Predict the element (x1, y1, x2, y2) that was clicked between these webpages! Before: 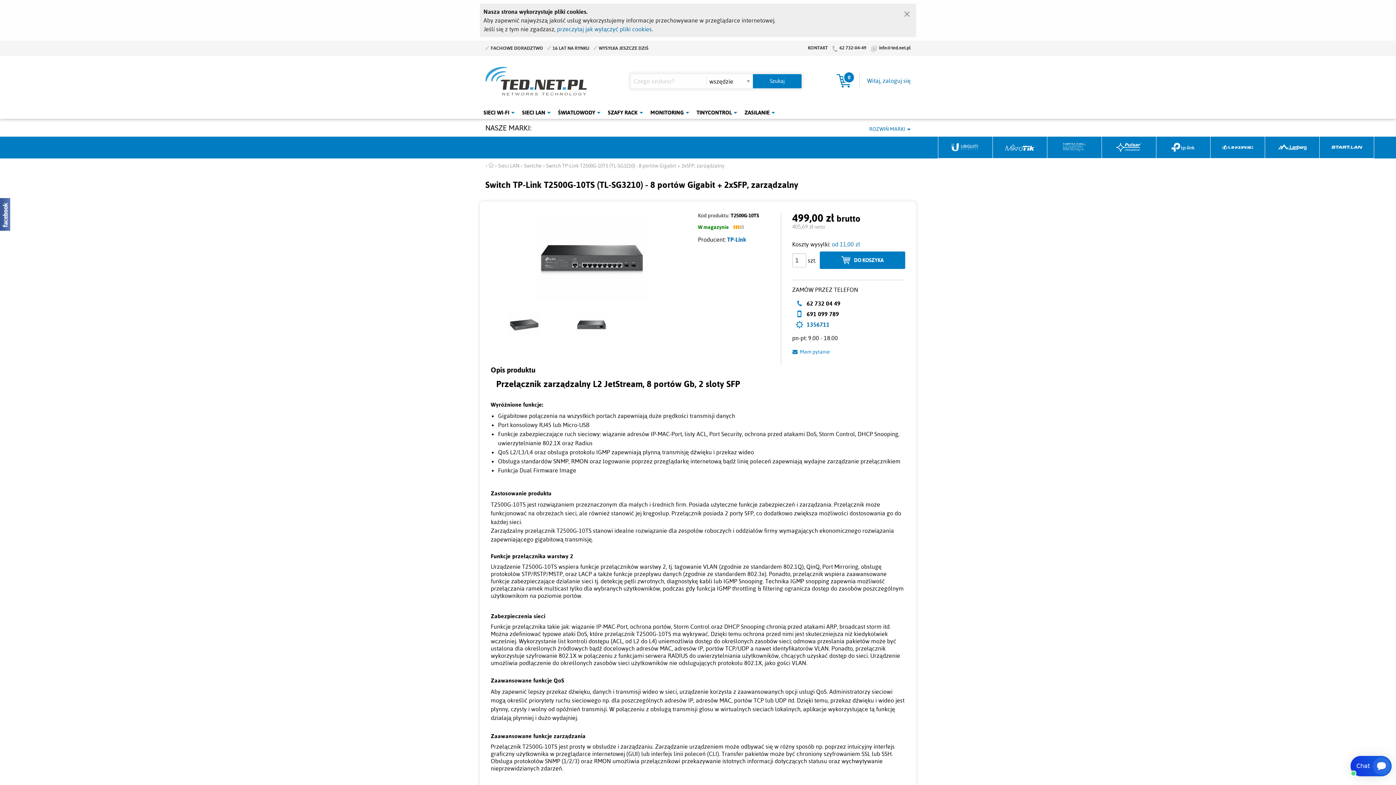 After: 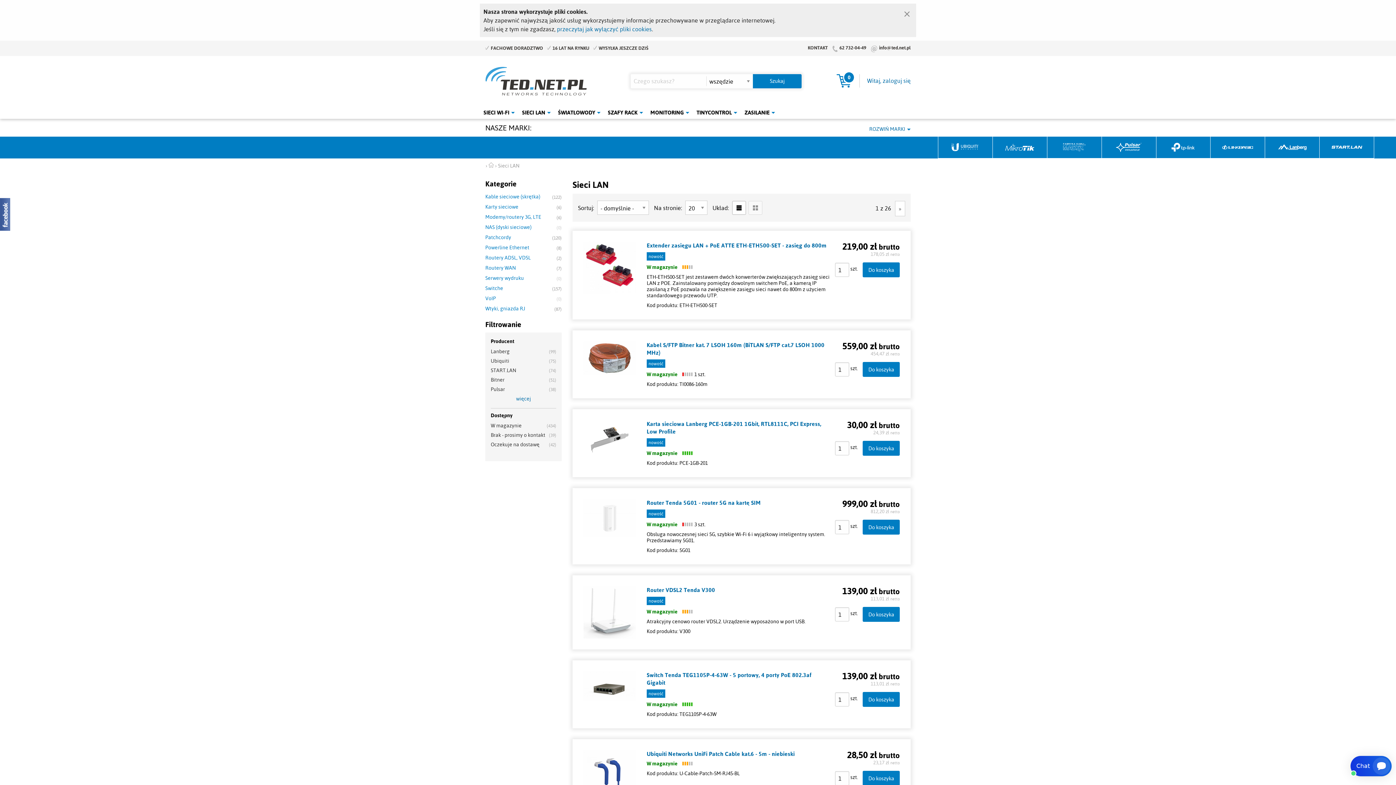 Action: bbox: (498, 162, 519, 169) label: Sieci LAN